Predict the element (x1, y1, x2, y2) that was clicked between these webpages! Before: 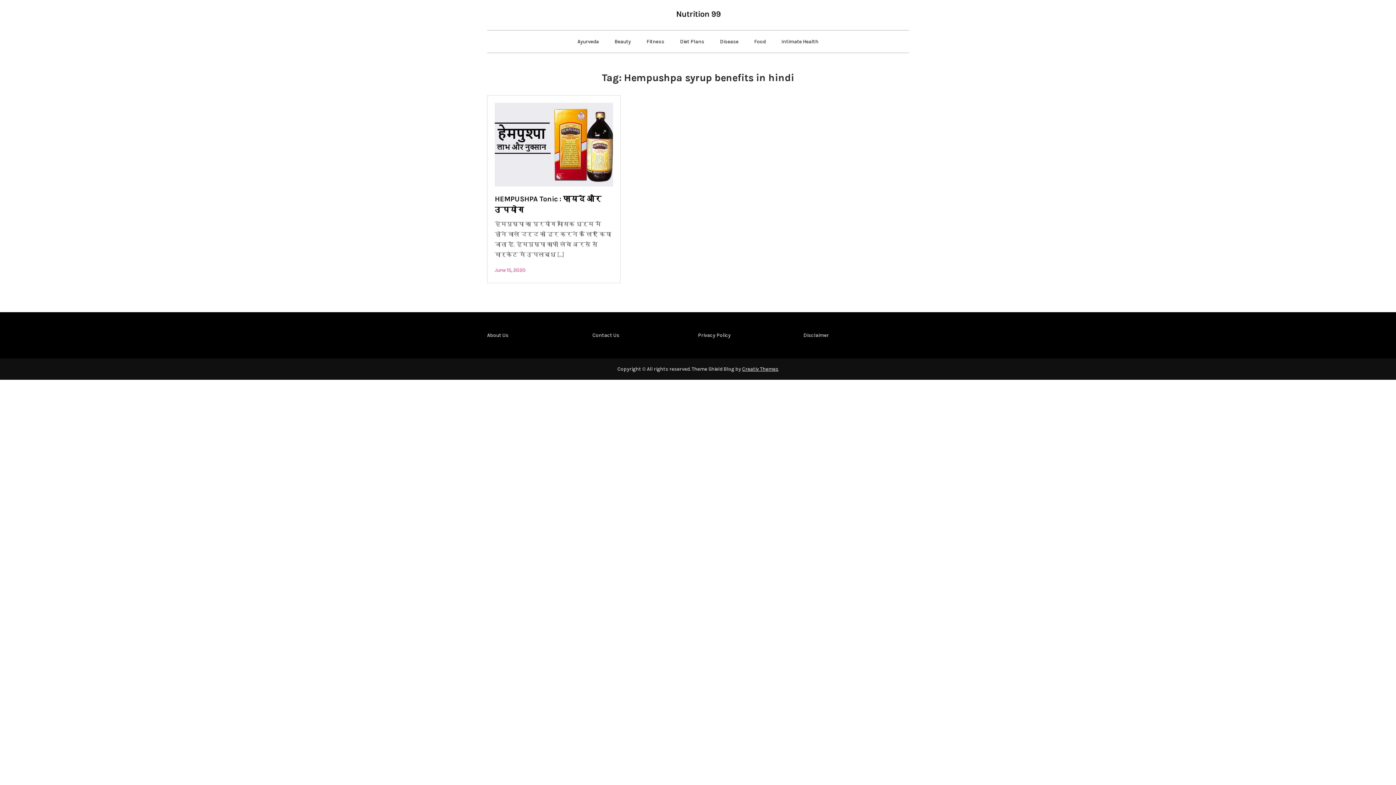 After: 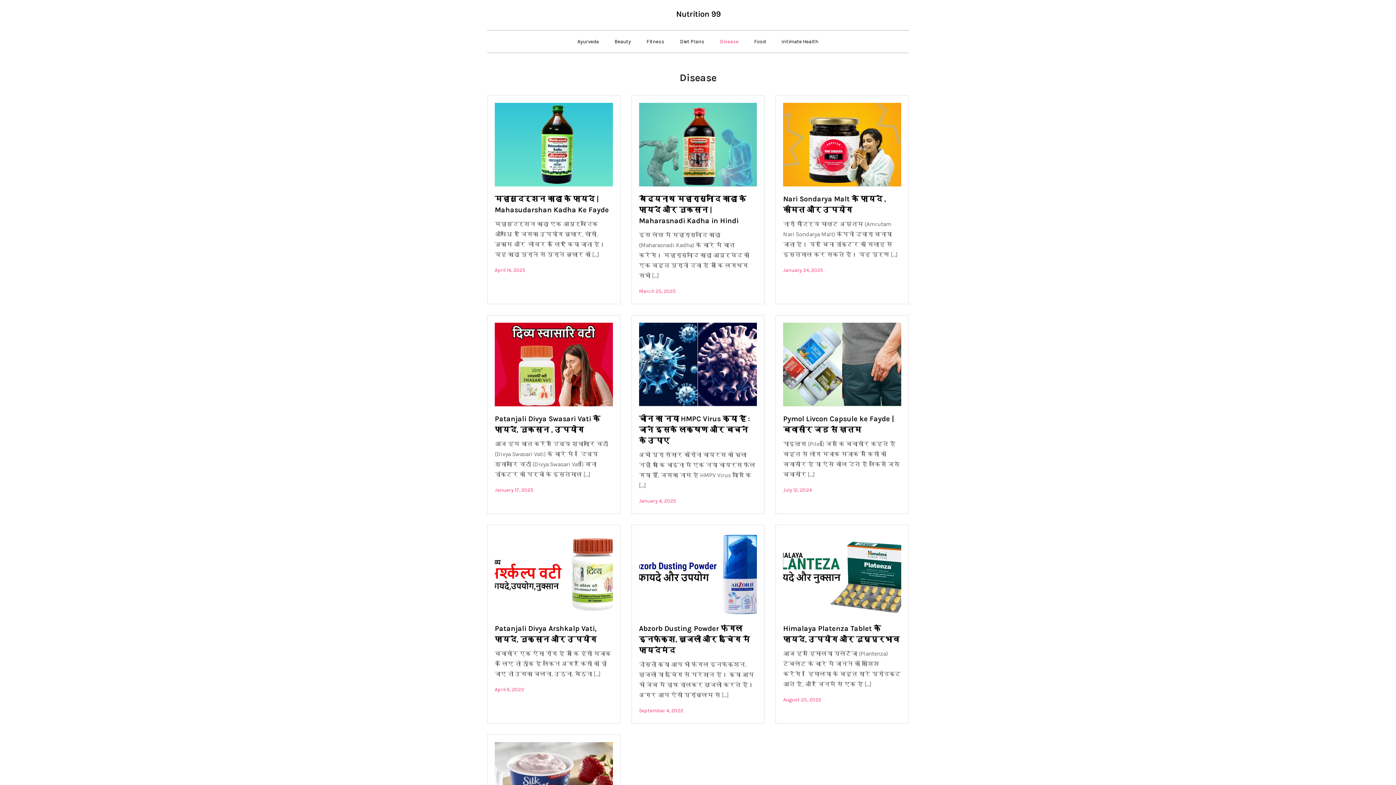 Action: label: Disease bbox: (712, 30, 746, 52)